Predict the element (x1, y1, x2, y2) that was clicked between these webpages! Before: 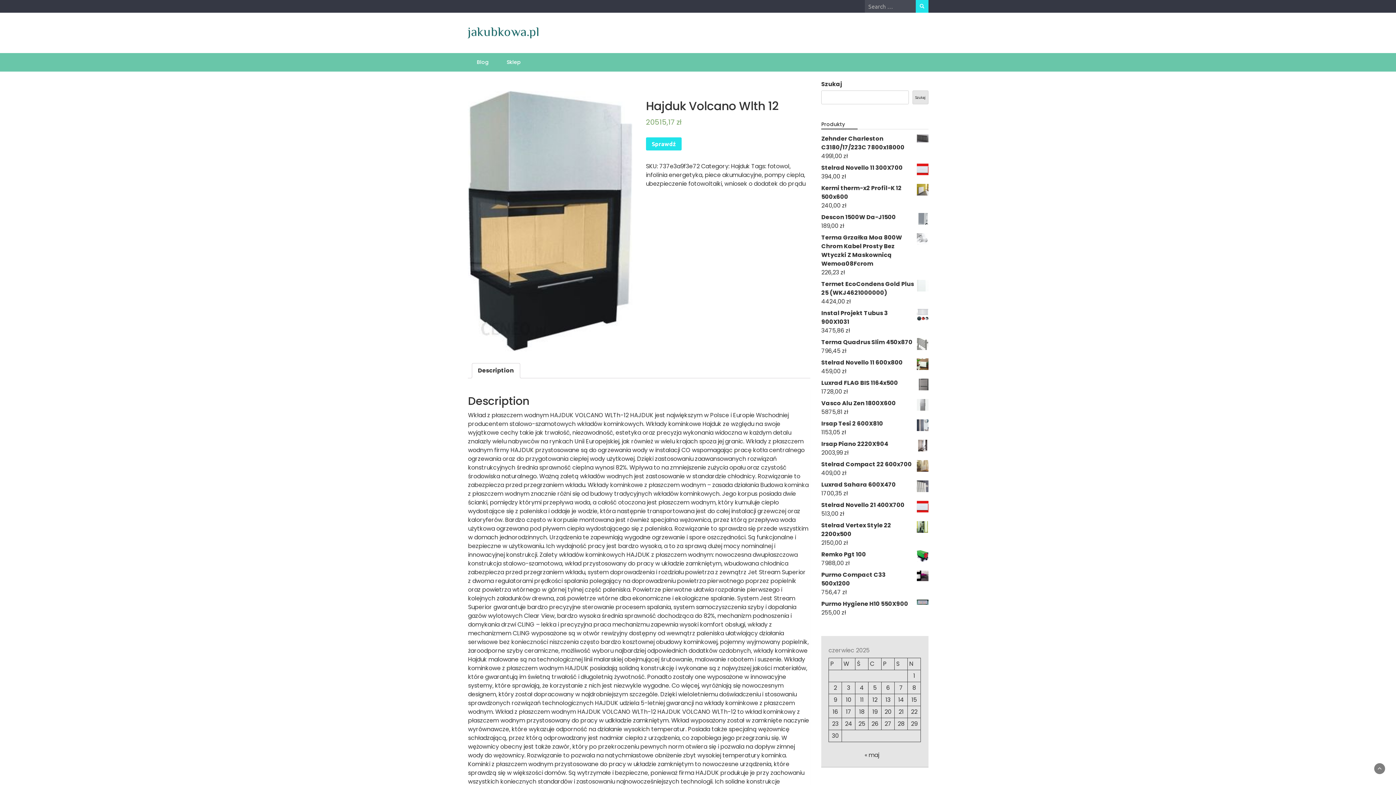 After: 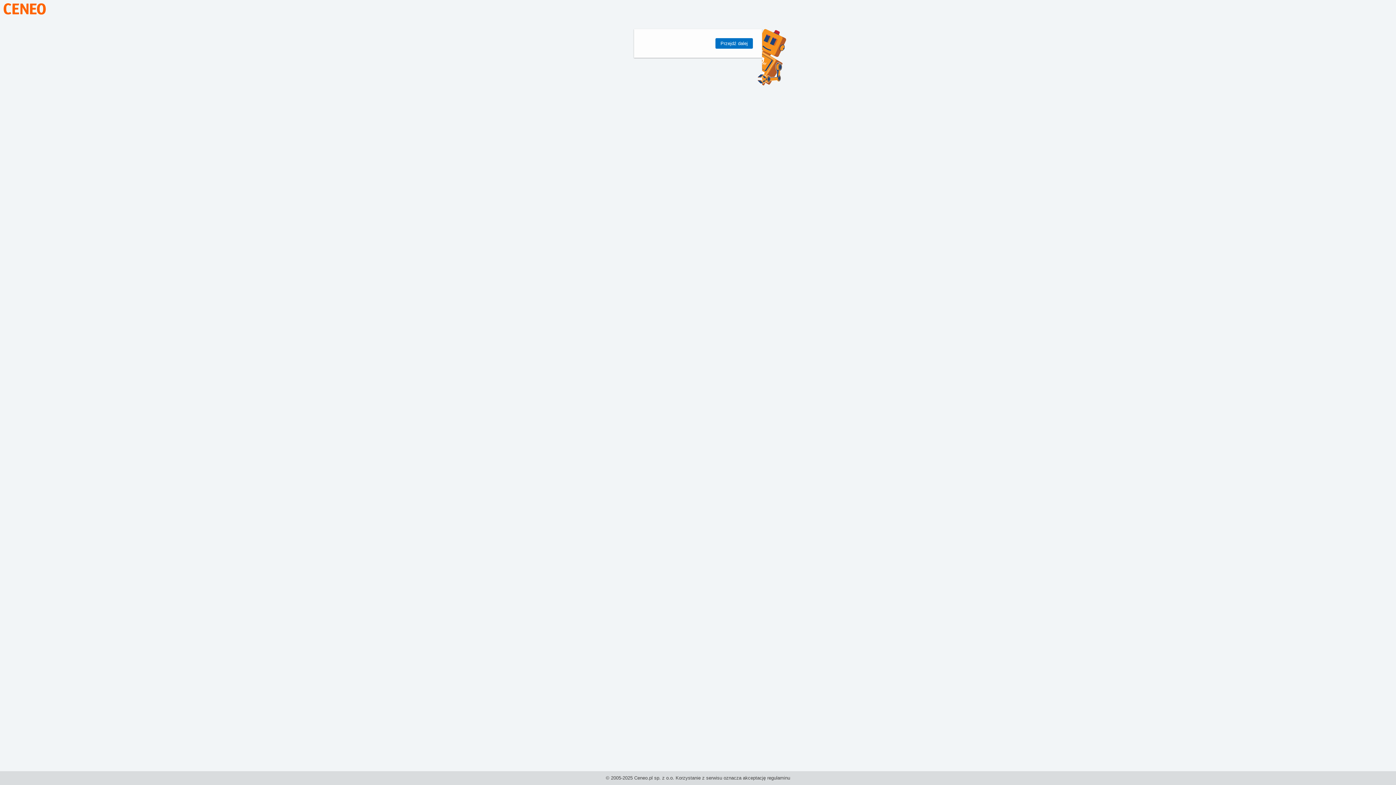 Action: bbox: (864, 751, 879, 759) label: « maj